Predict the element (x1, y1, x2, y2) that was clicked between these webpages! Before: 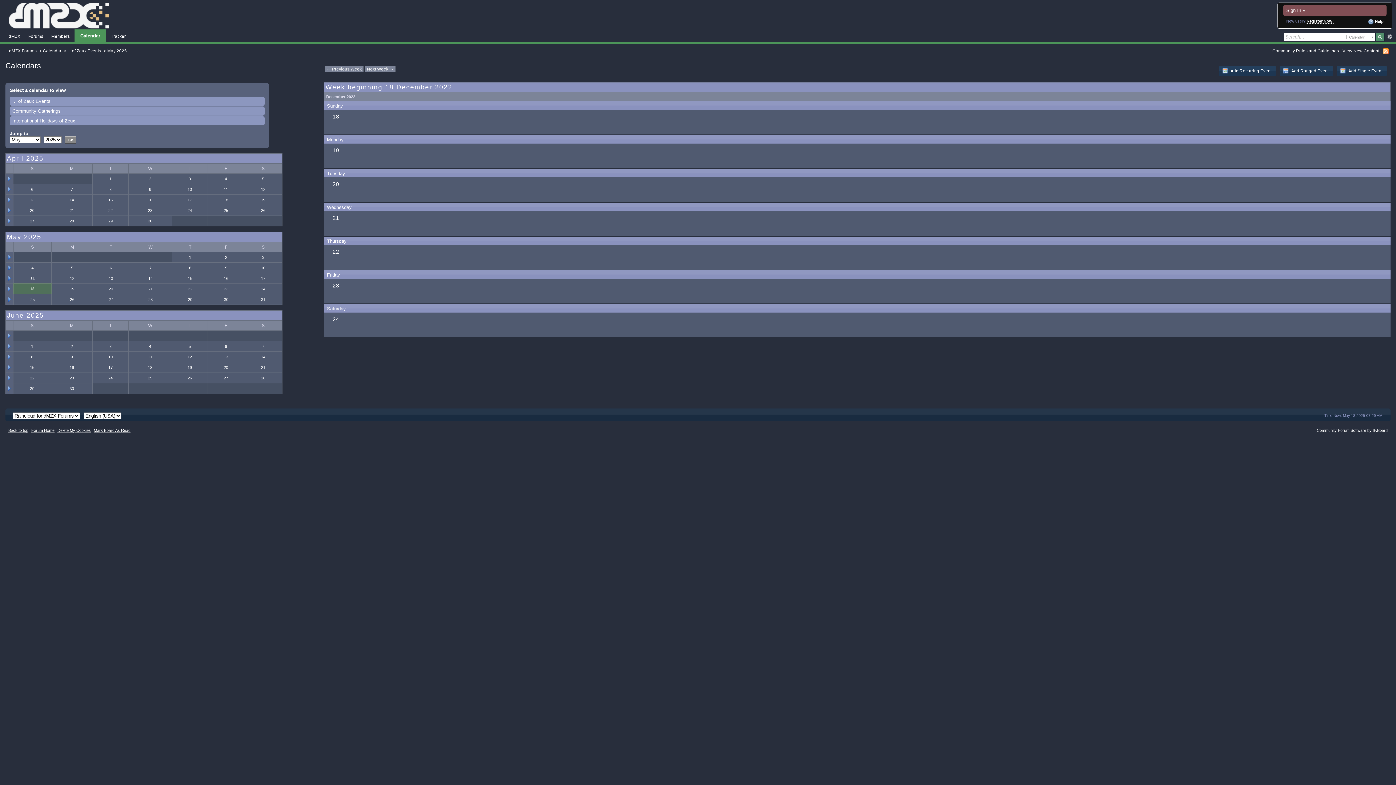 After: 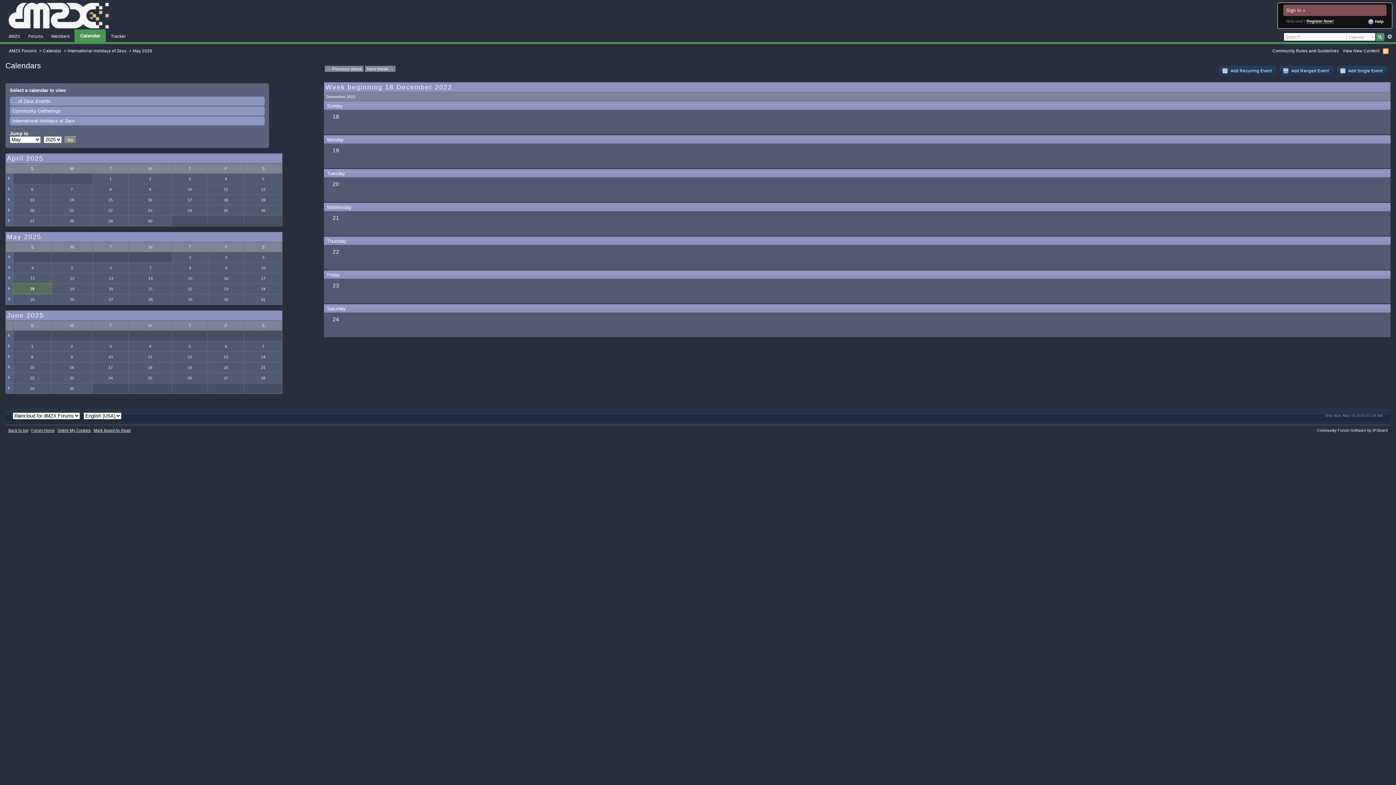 Action: label: International Holidays of Zeux bbox: (9, 116, 264, 125)